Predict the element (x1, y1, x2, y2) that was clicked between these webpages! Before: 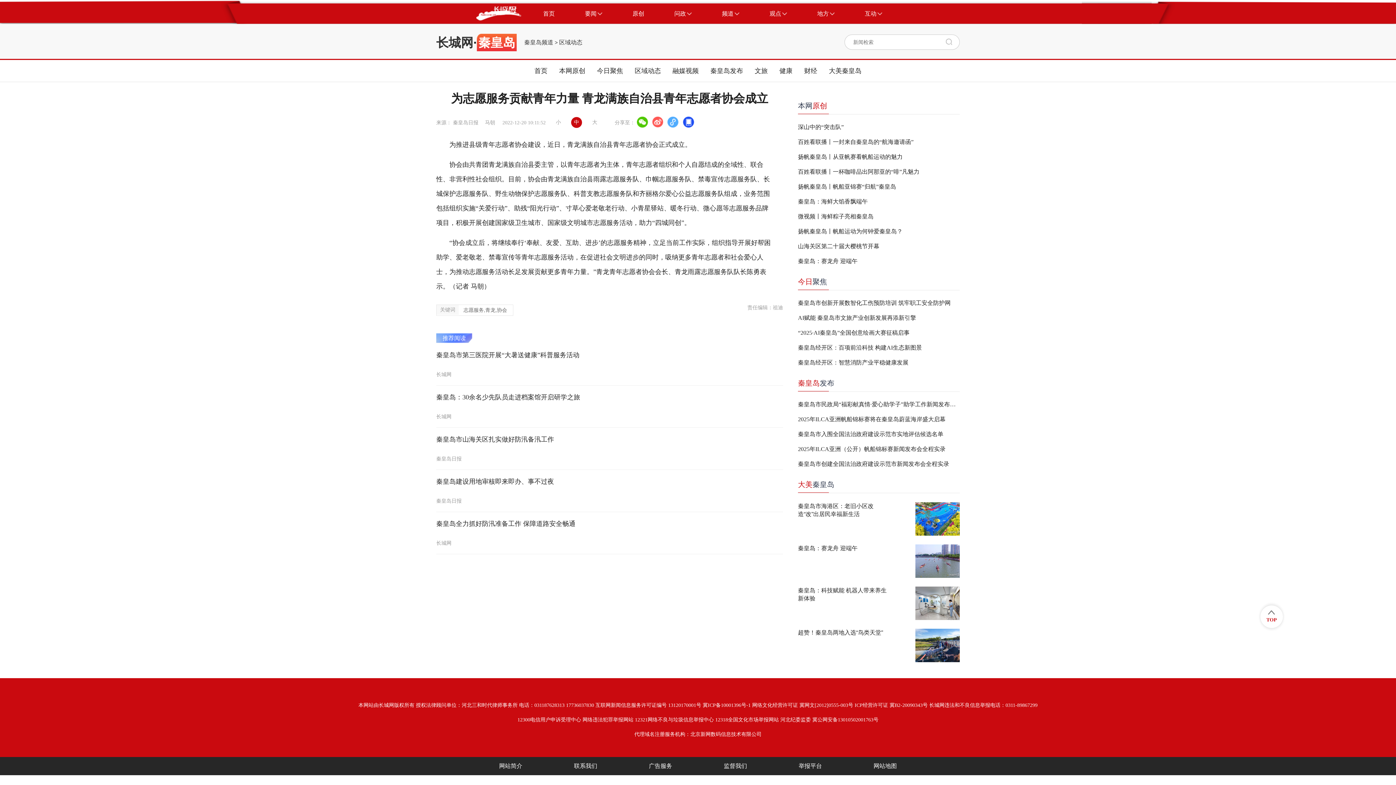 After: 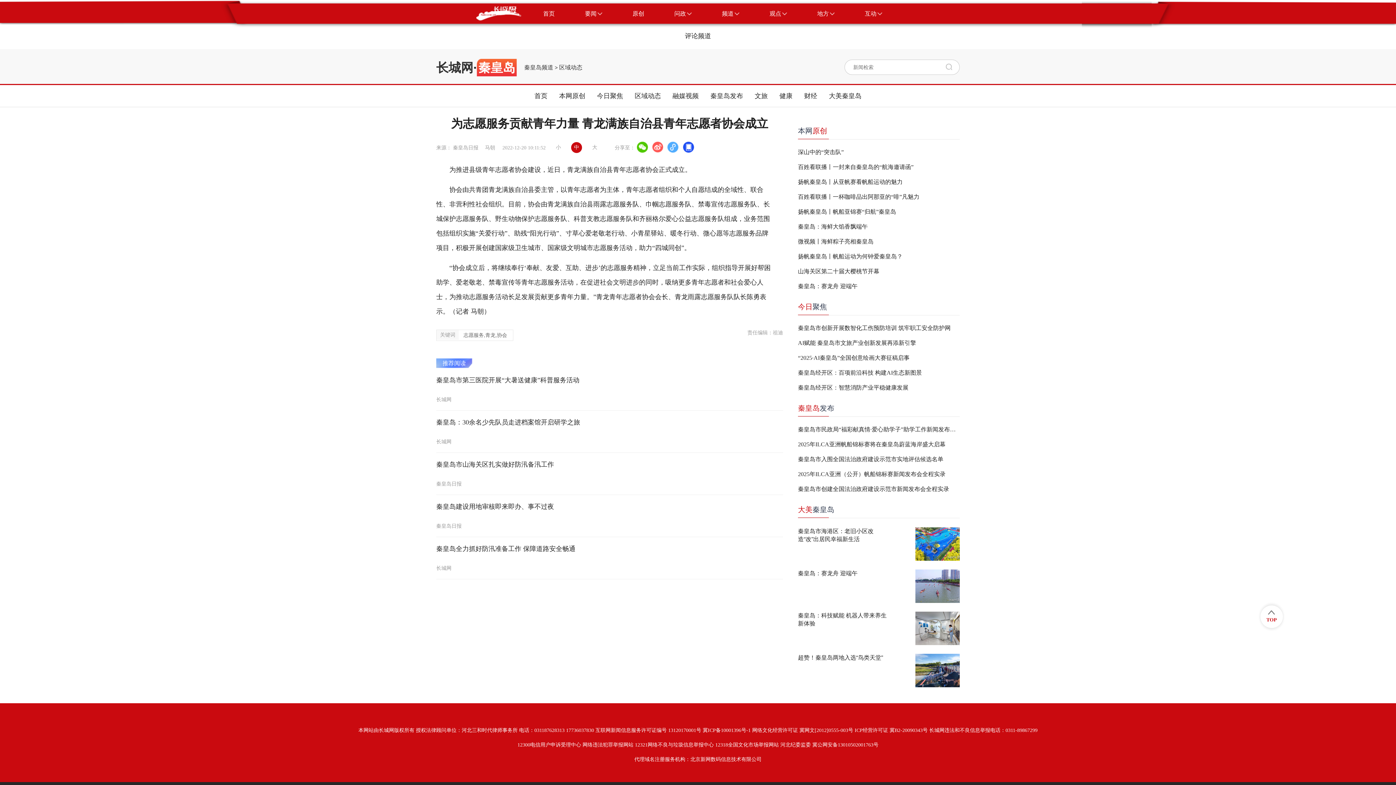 Action: label: 观点 bbox: (754, 3, 802, 24)